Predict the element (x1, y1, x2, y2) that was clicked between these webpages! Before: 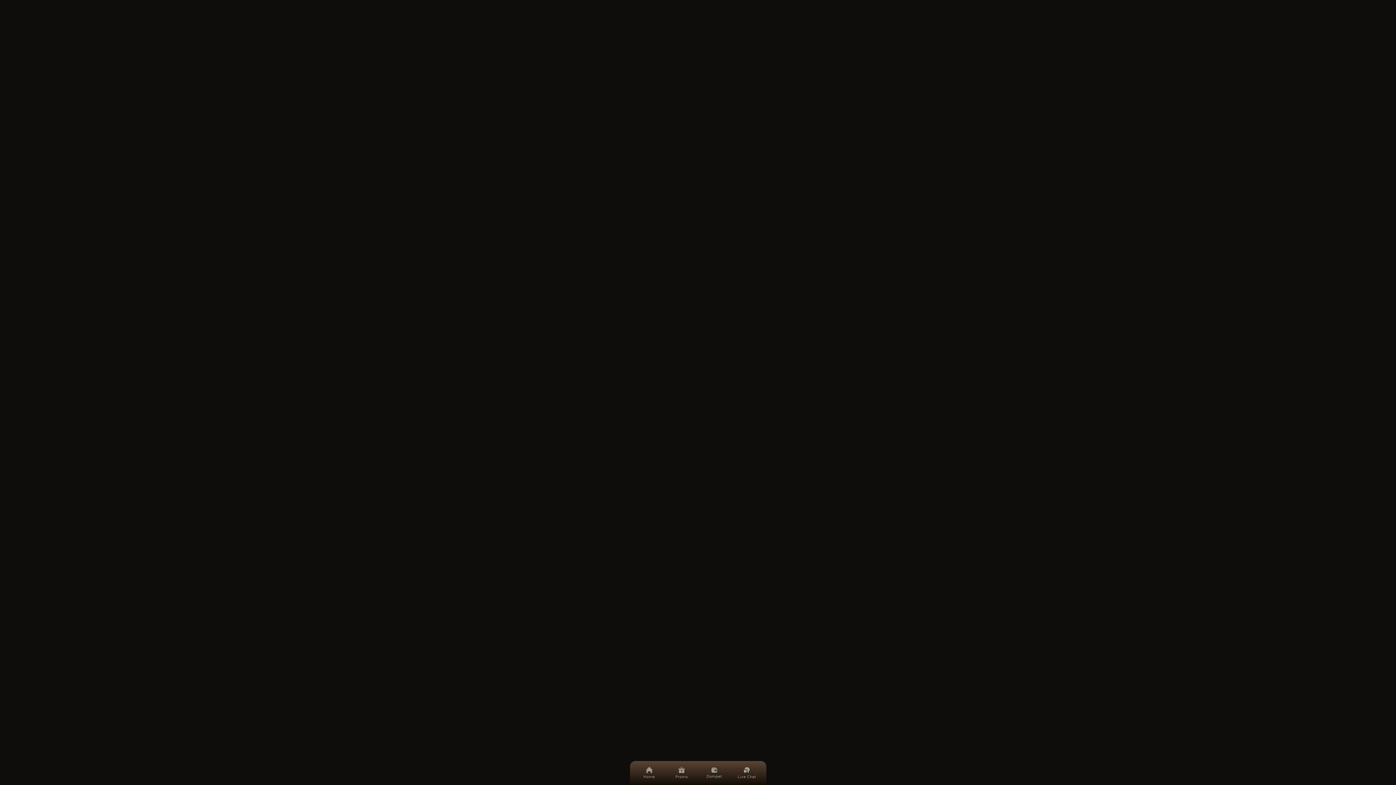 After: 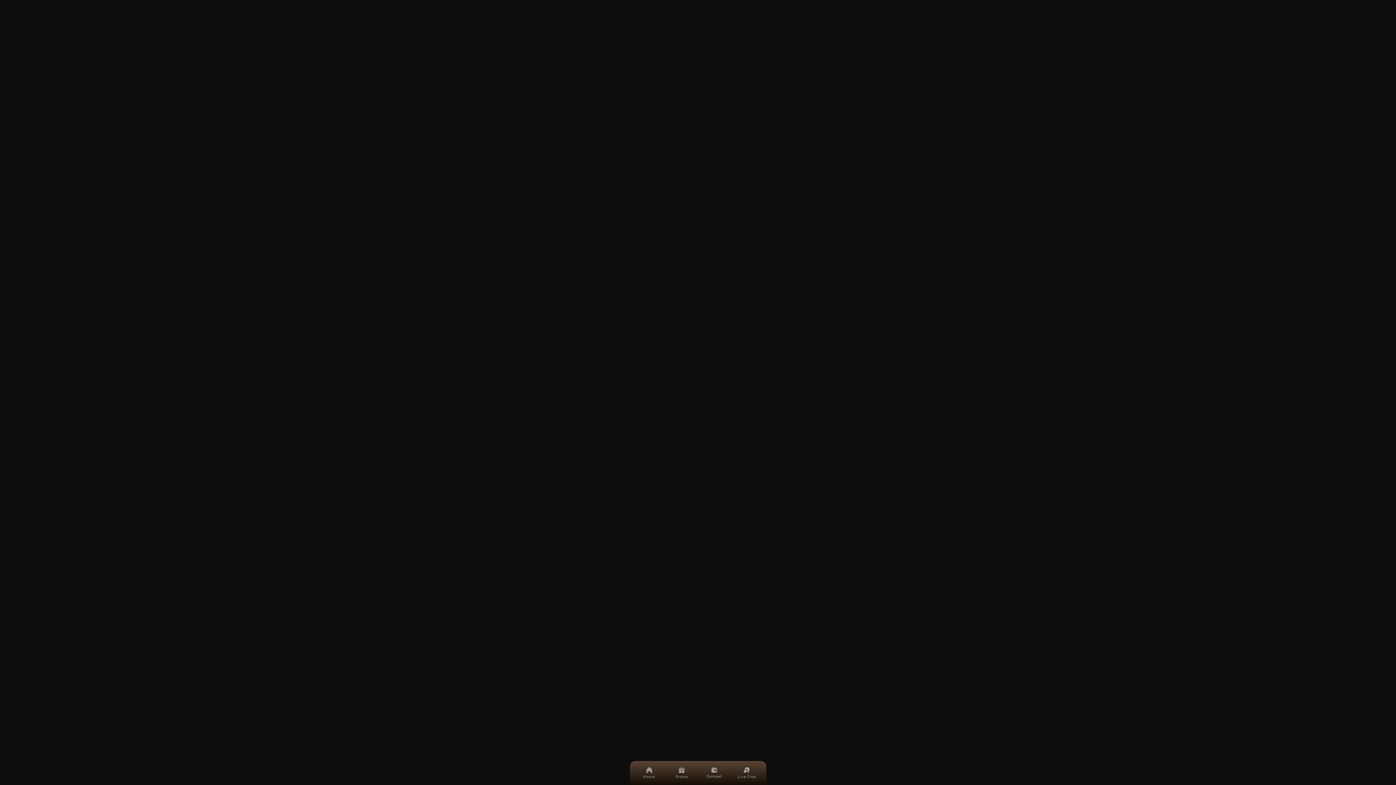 Action: bbox: (701, 761, 727, 785) label: Dompet